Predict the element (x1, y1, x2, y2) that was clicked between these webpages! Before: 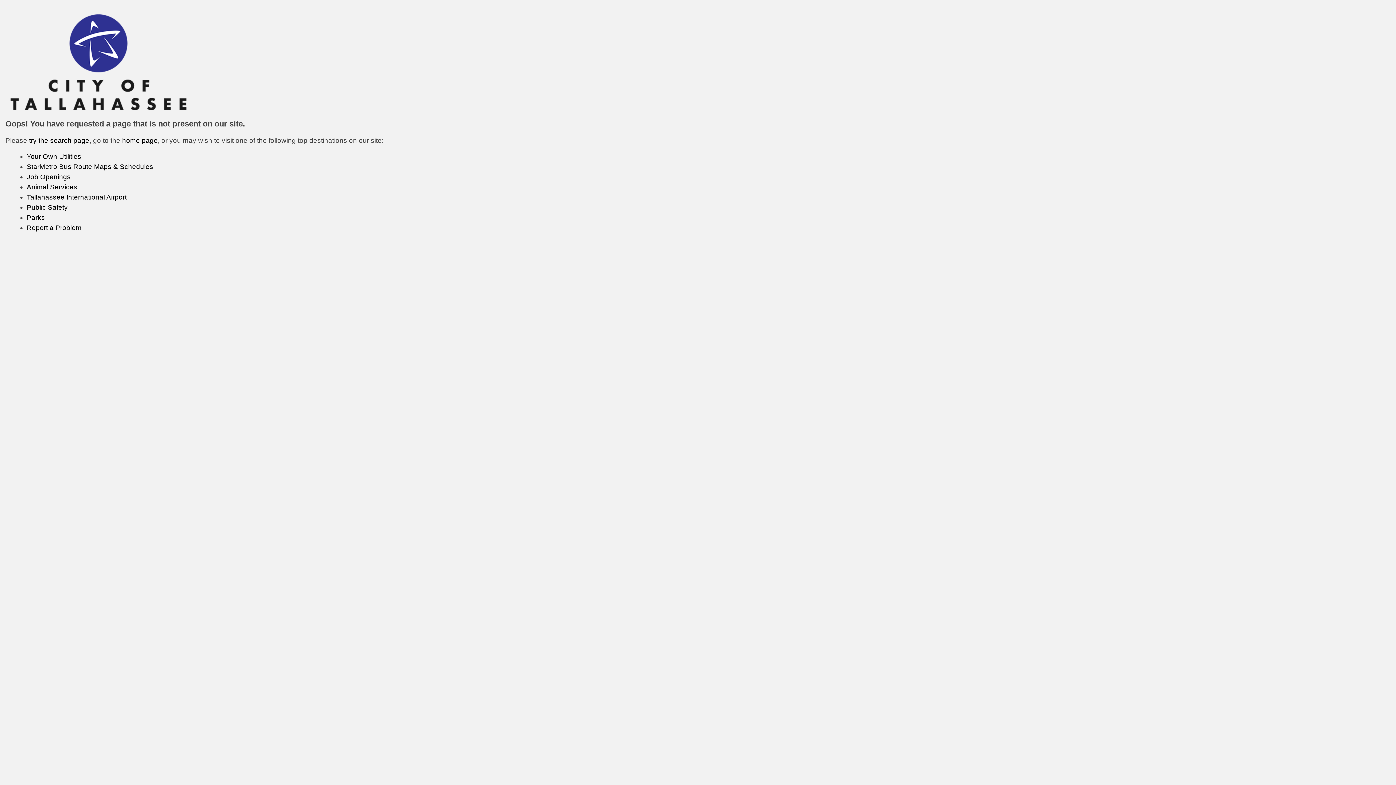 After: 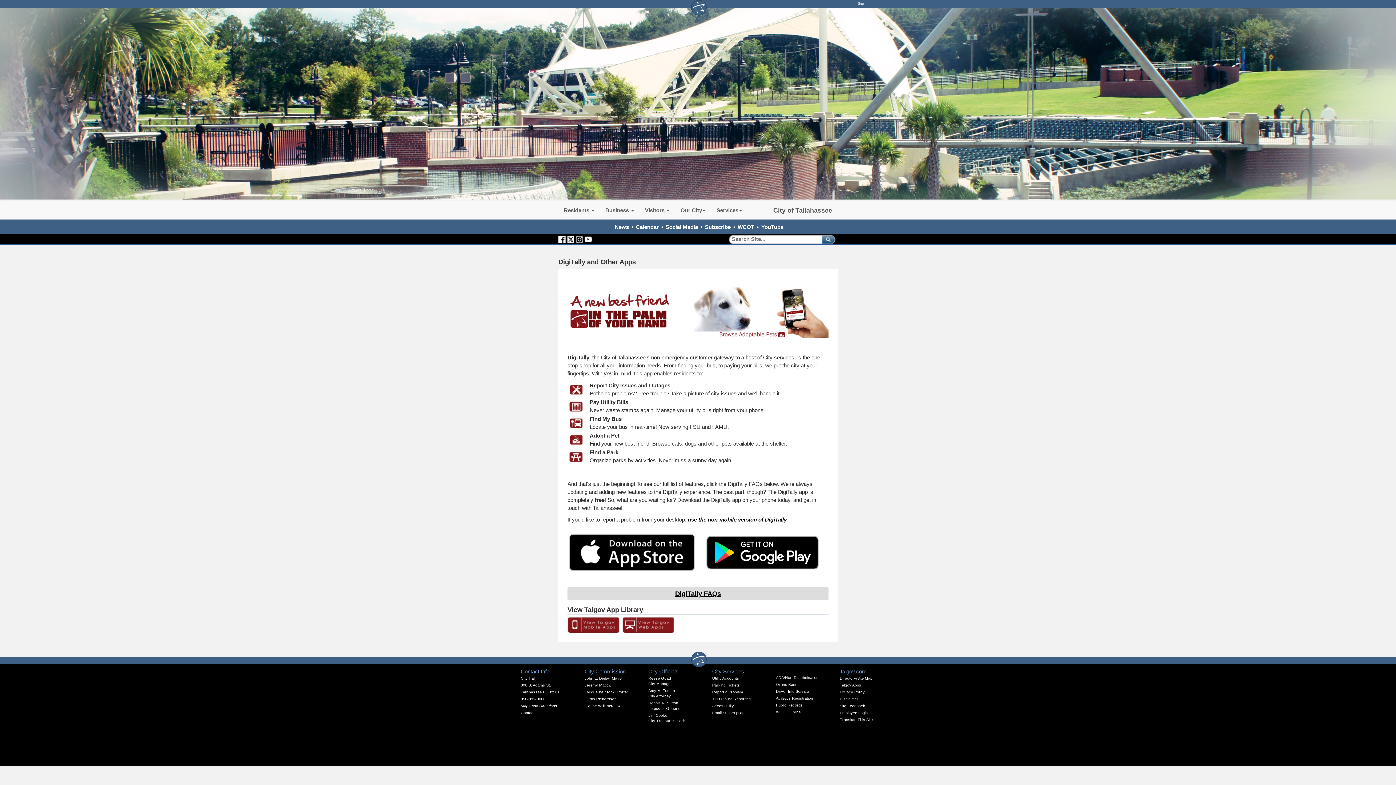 Action: bbox: (26, 223, 81, 231) label: Report a Problem